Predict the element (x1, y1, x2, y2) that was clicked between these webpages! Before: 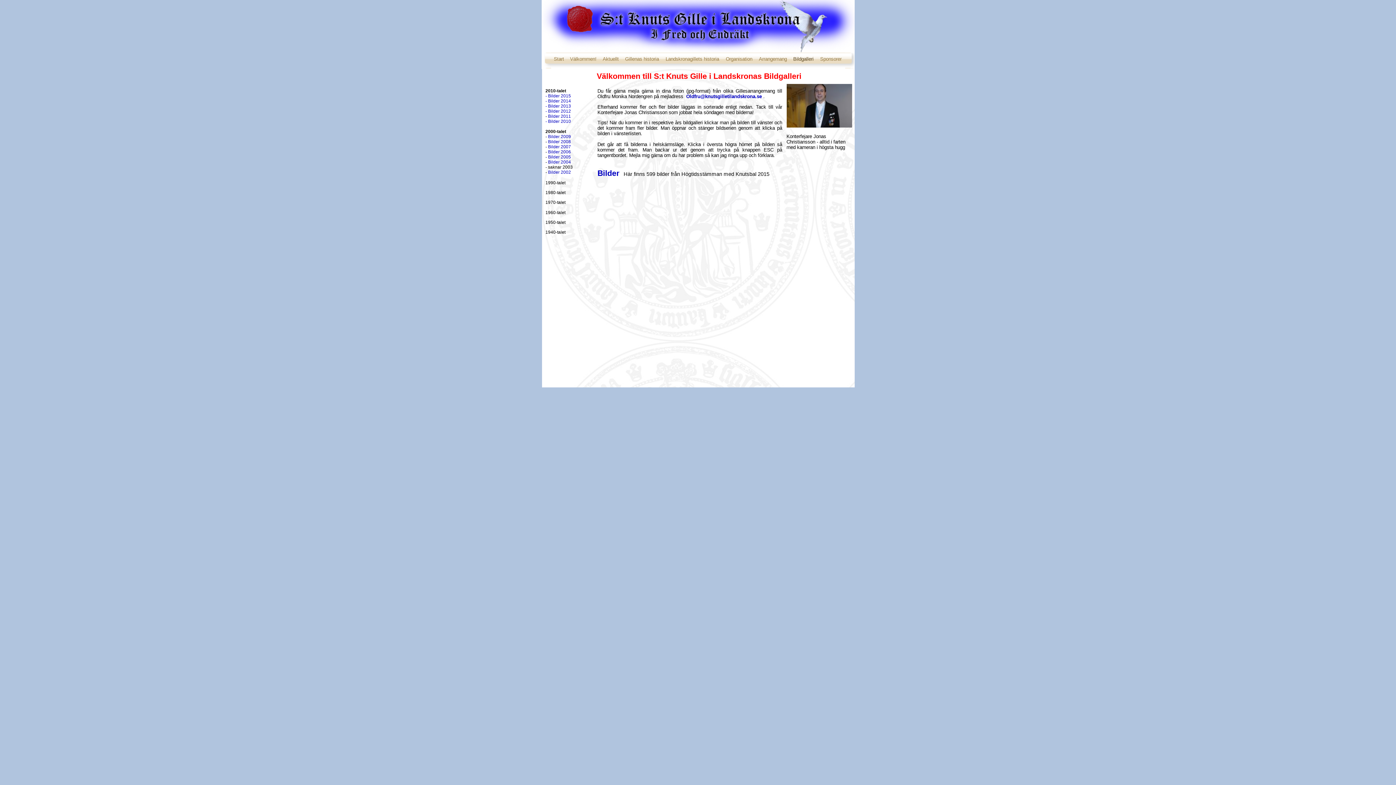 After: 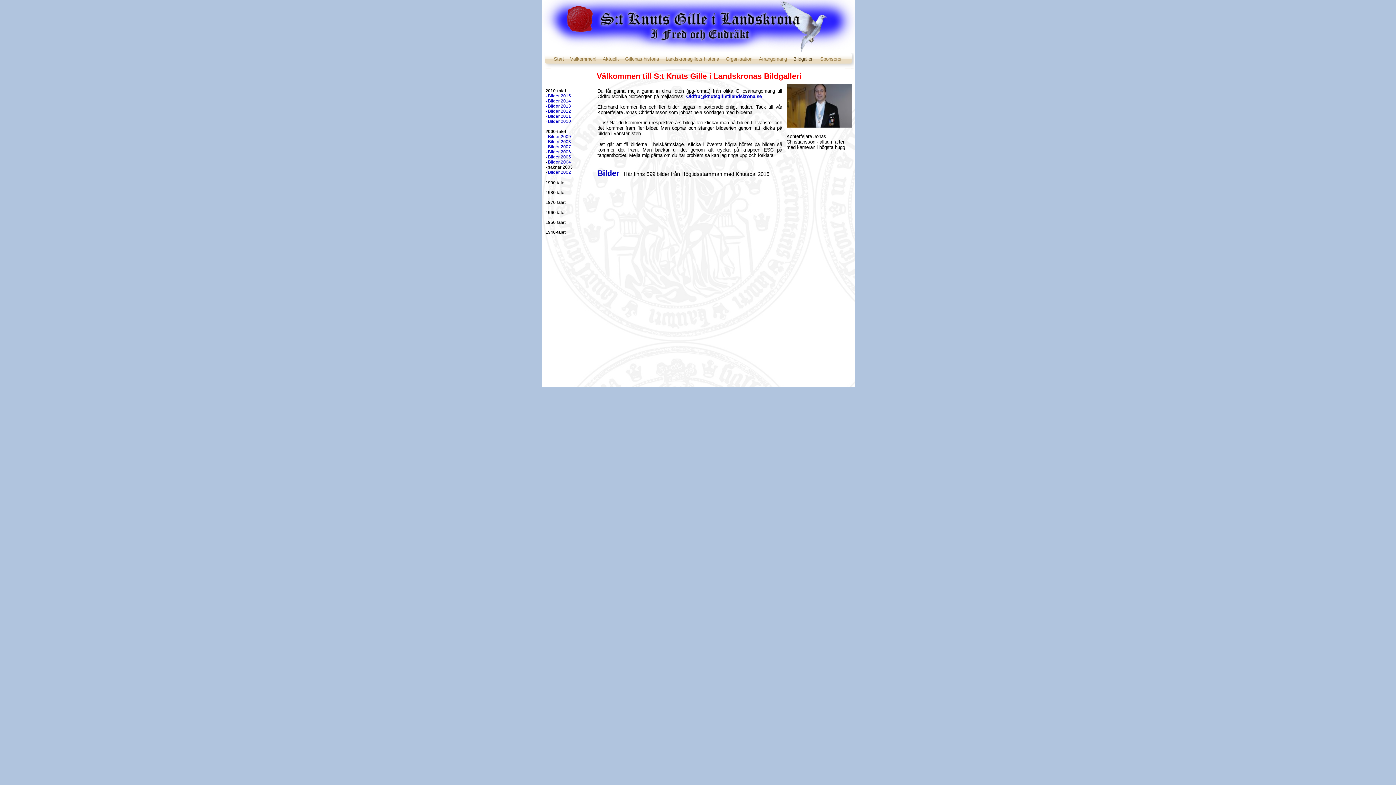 Action: bbox: (686, 93, 762, 99) label: Oldfru@knutsgilletilandskrona.se